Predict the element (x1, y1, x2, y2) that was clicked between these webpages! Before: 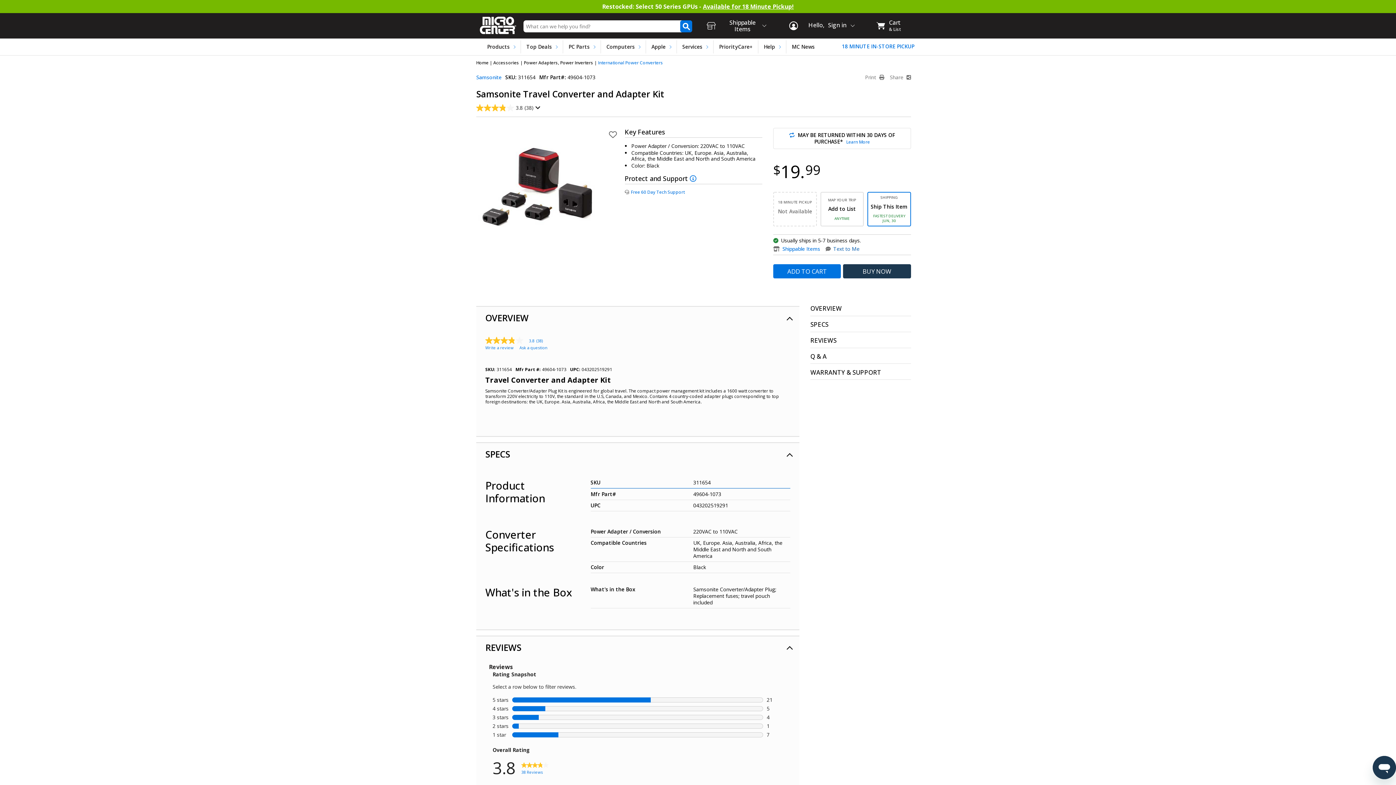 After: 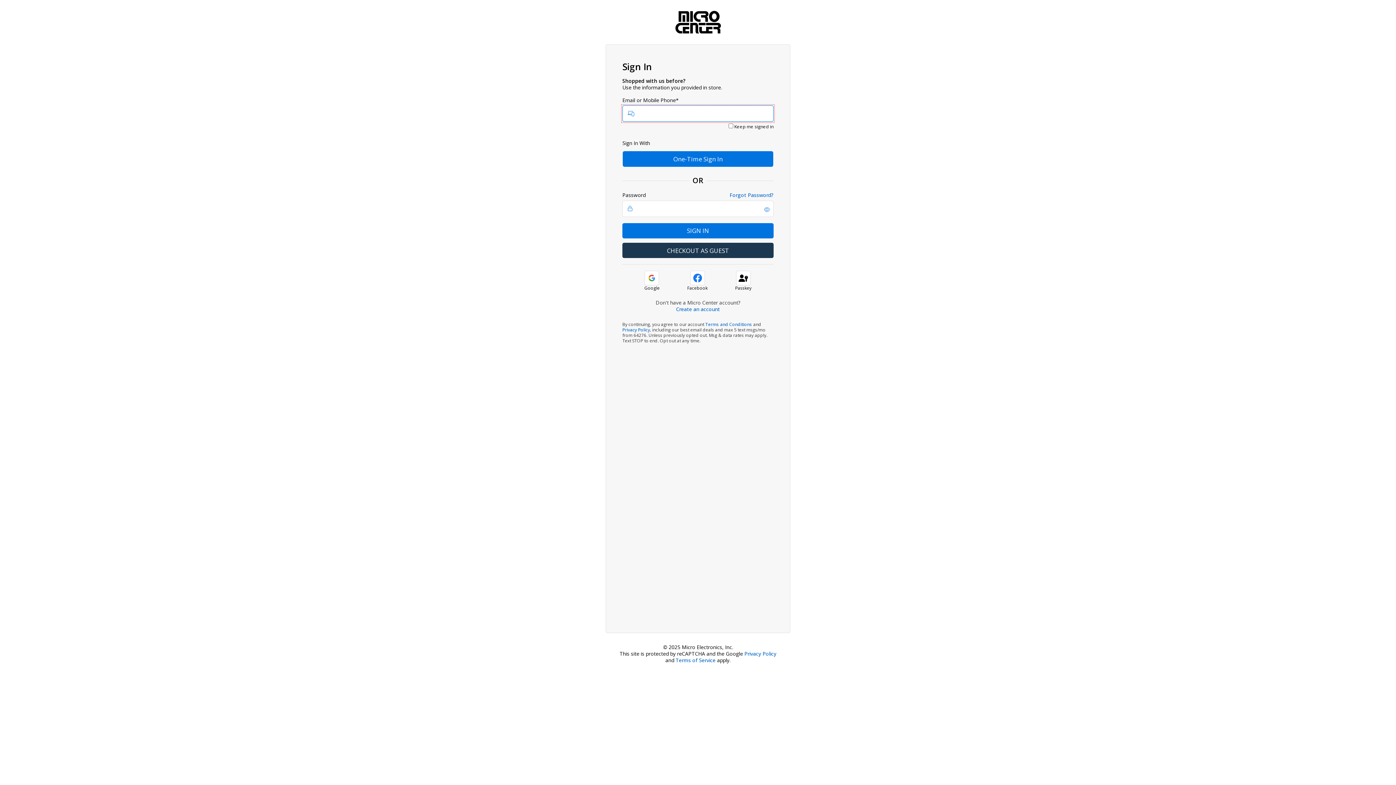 Action: label: BUY 
TRAVEL CONVERTER AND ADAPTER KIT
NOW bbox: (843, 264, 911, 278)